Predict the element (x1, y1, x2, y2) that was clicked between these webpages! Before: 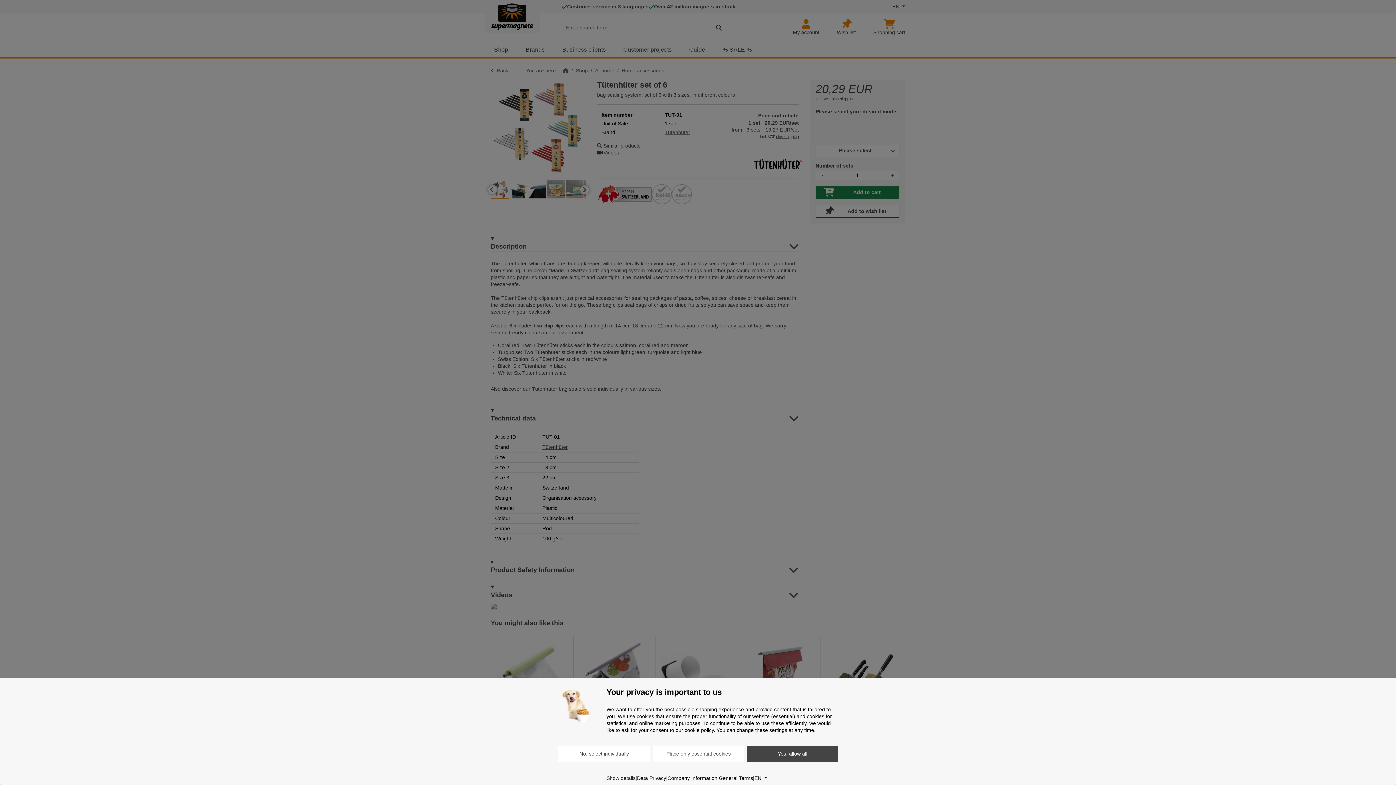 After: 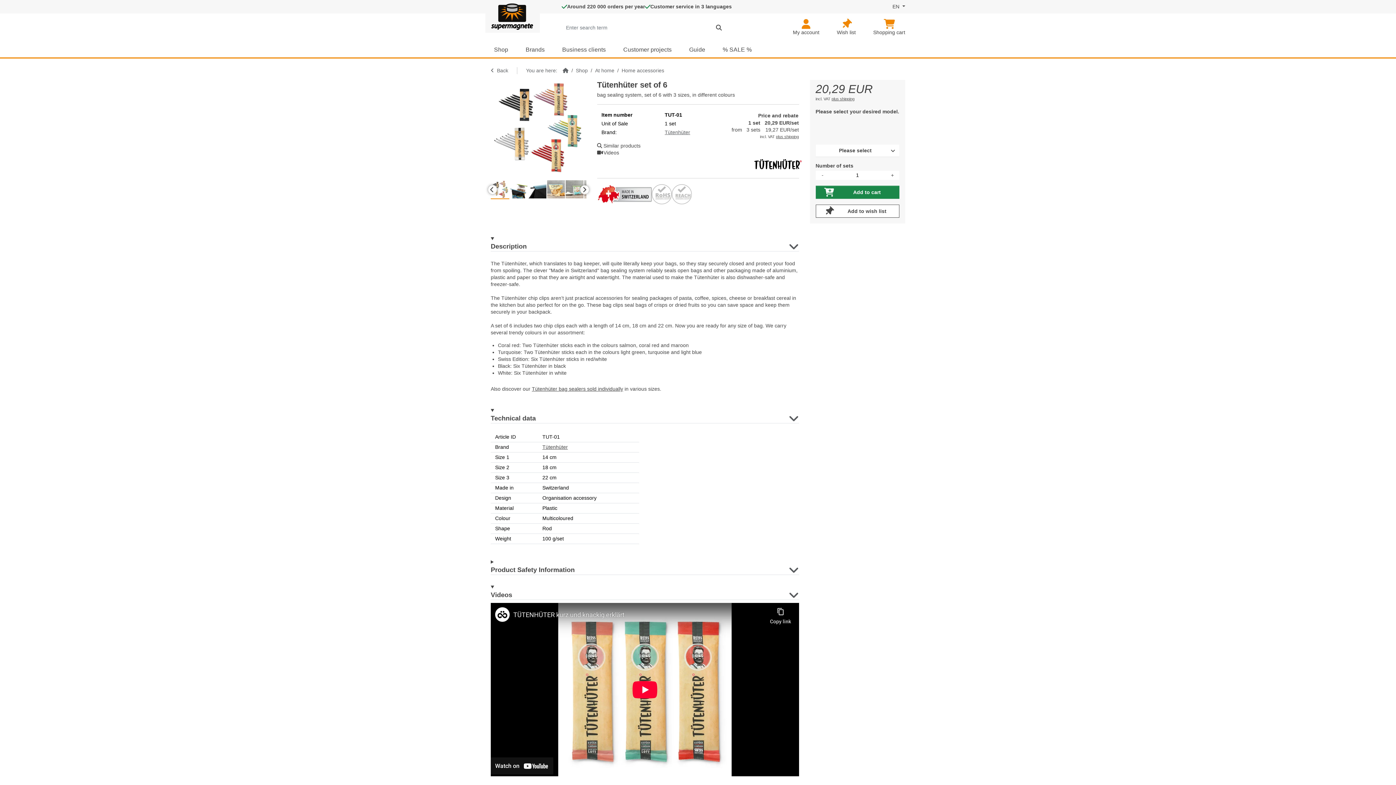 Action: label: Yes, allow all bbox: (747, 746, 838, 762)